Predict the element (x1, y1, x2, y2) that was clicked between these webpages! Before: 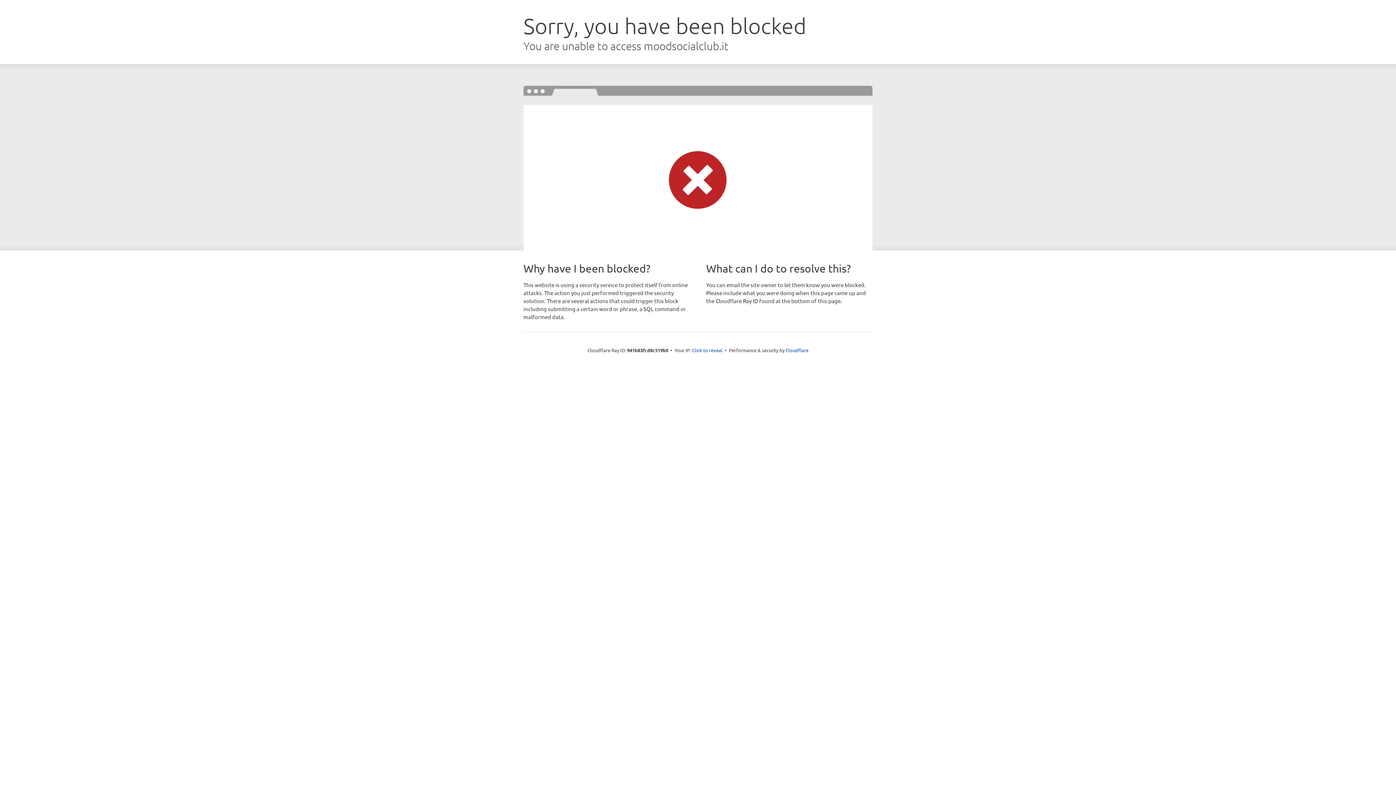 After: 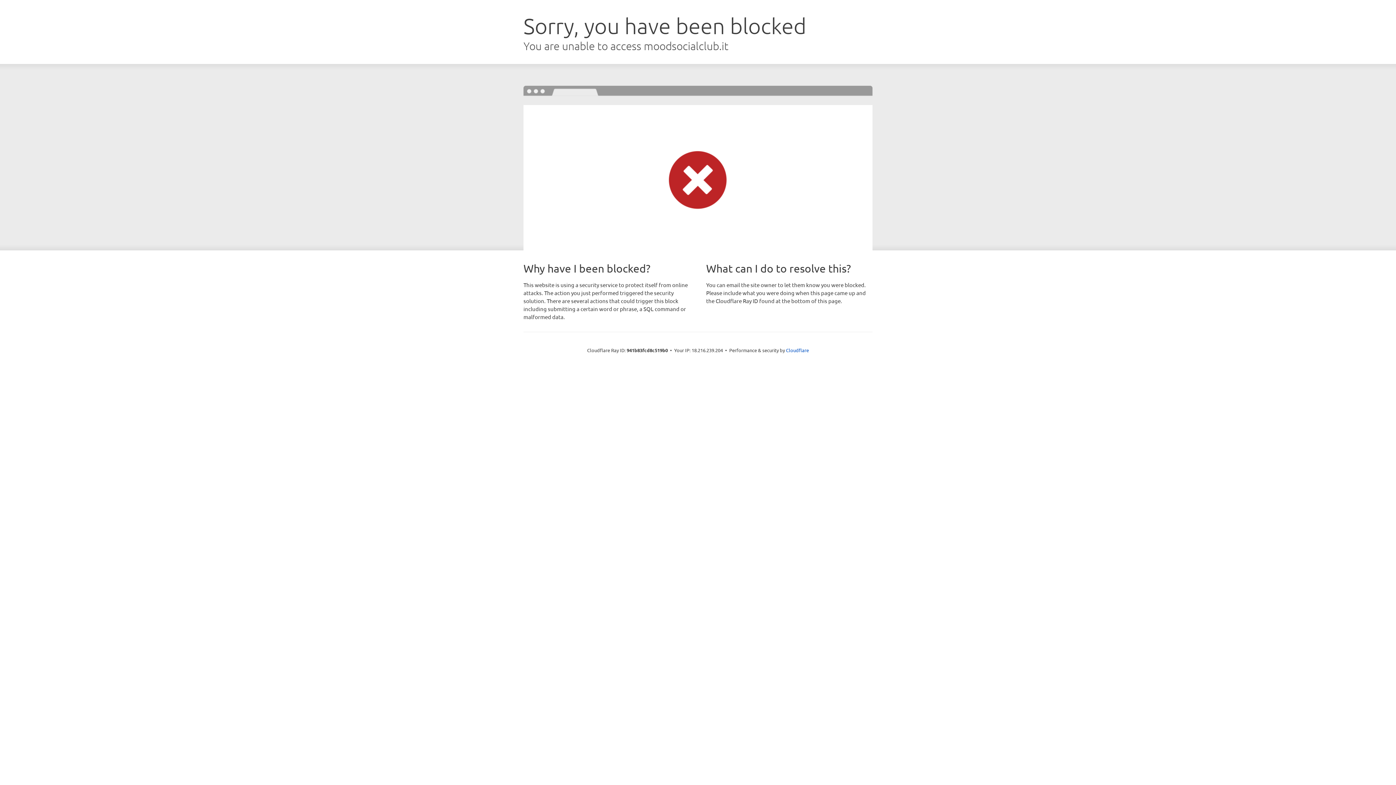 Action: label: Click to reveal bbox: (692, 346, 722, 353)